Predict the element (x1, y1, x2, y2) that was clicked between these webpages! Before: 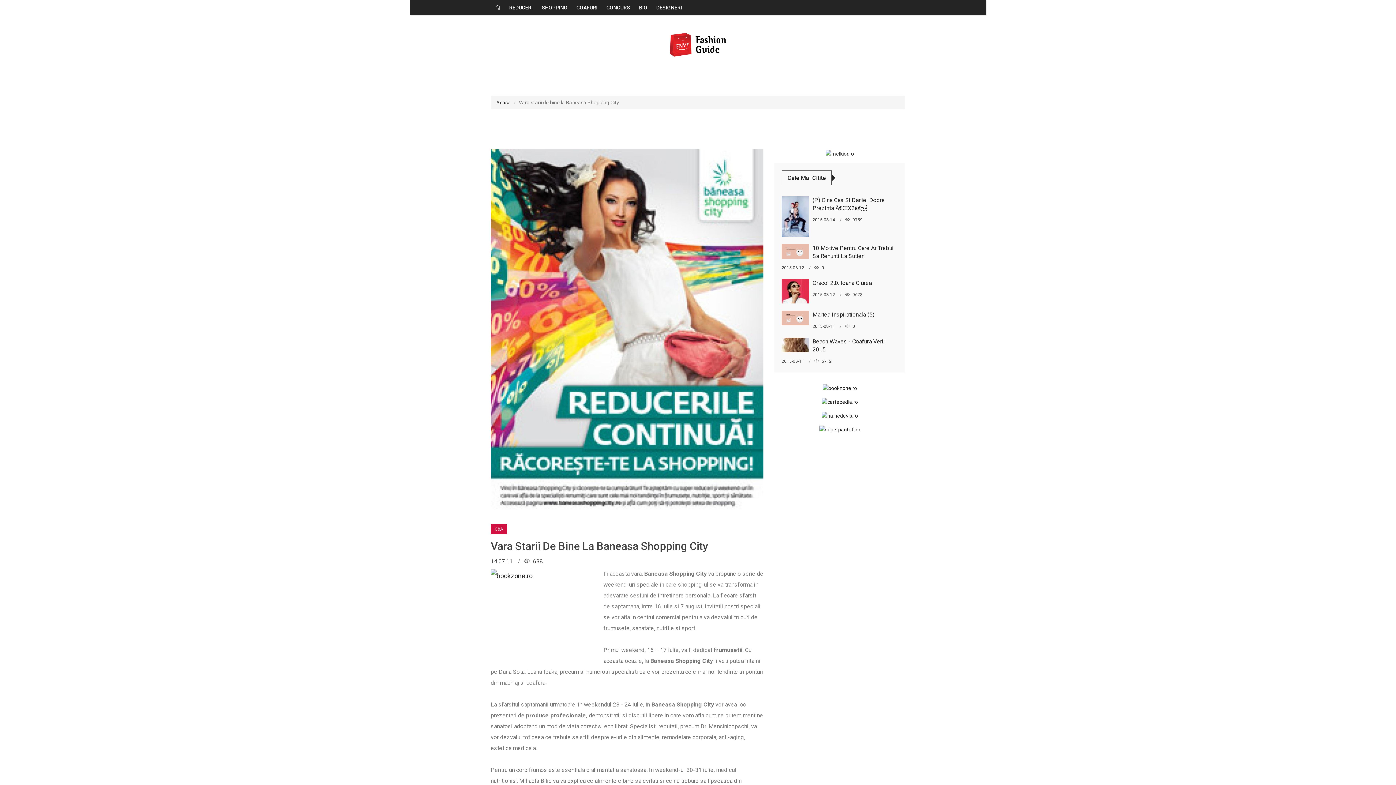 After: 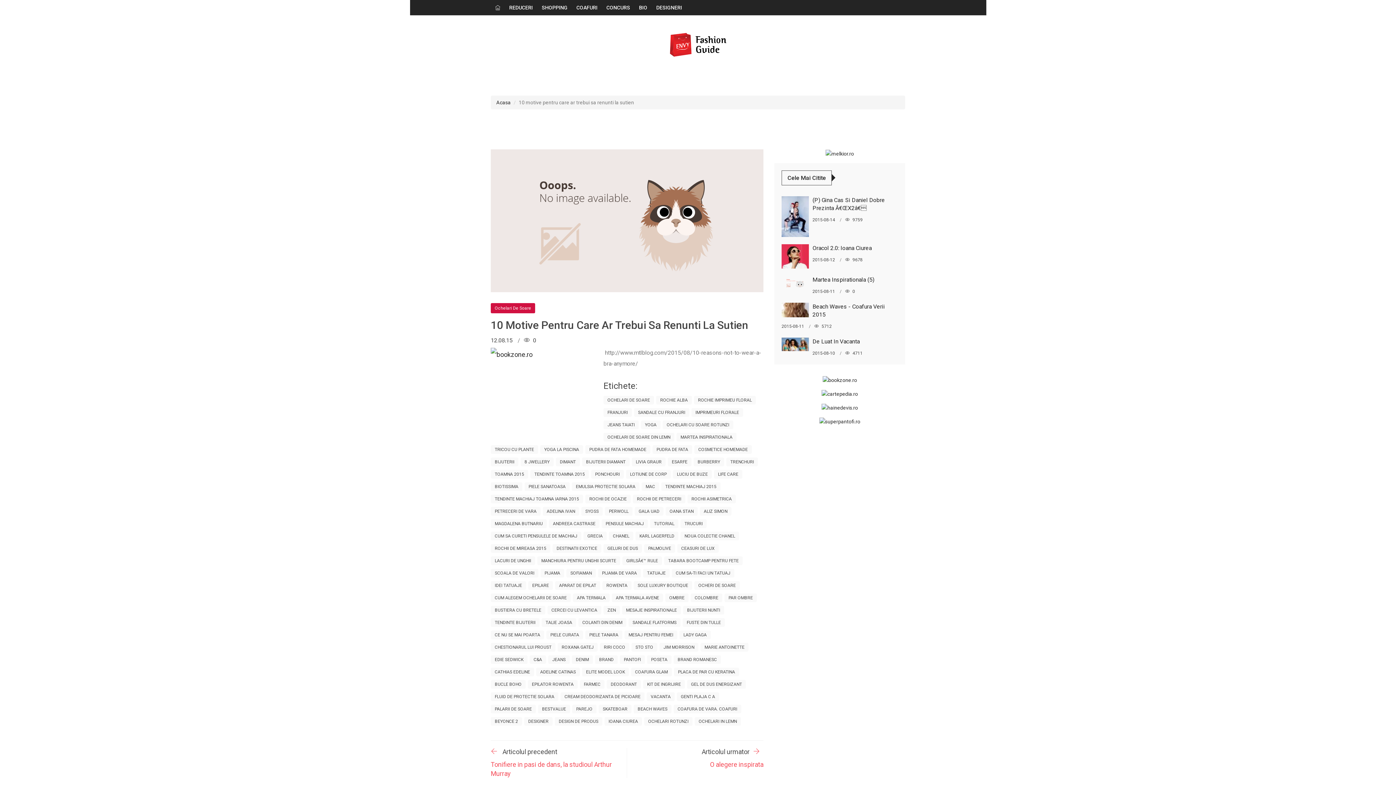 Action: bbox: (781, 244, 809, 258)